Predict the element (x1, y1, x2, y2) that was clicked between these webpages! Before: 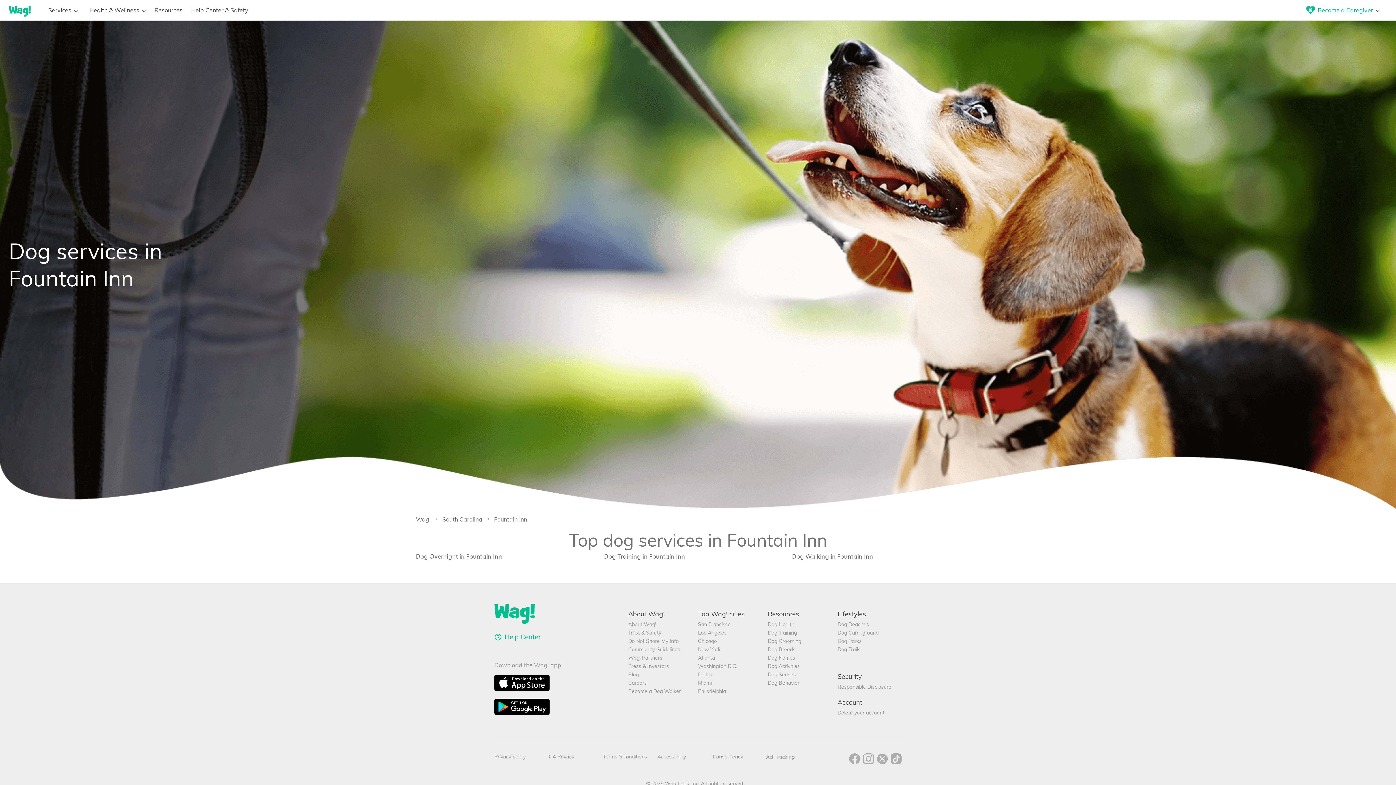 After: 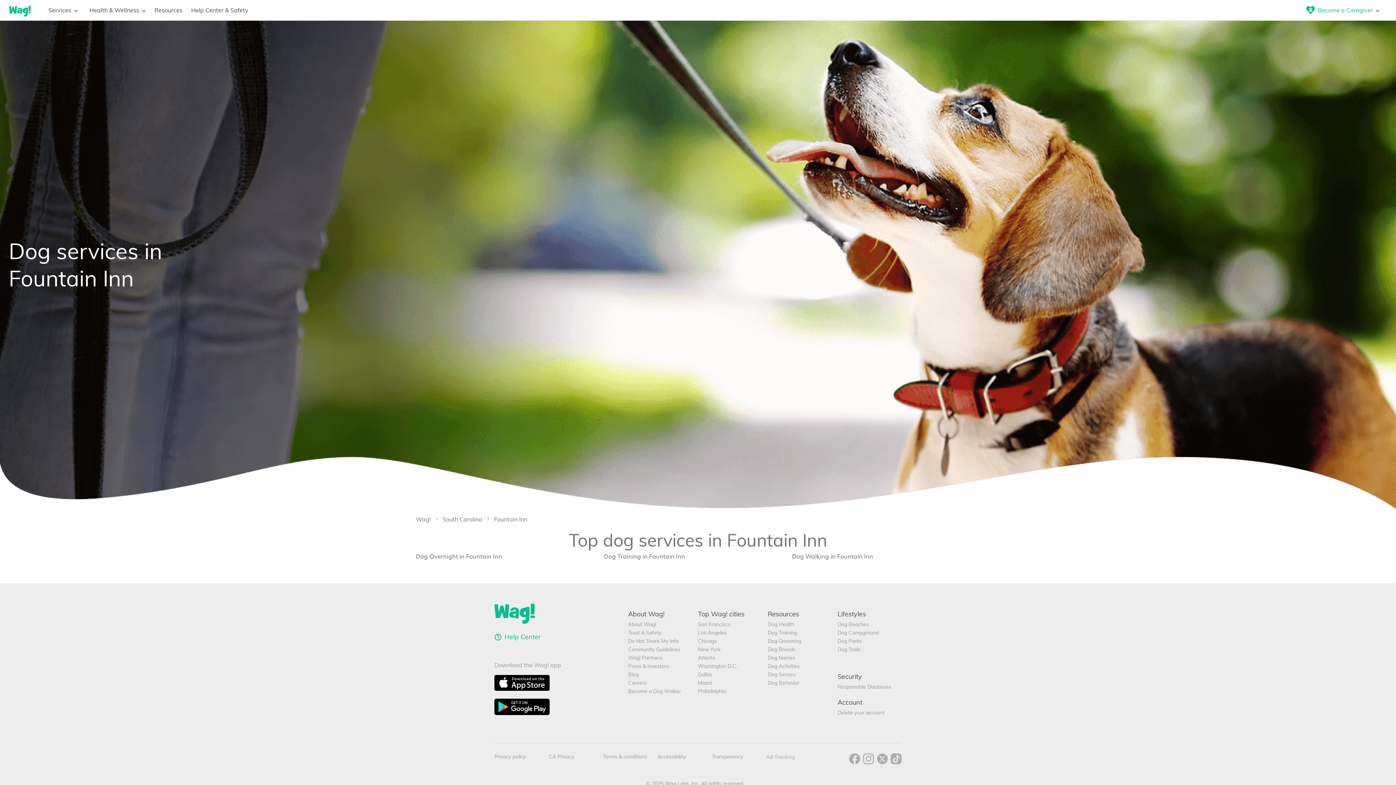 Action: label: instagram-icon-link bbox: (863, 753, 874, 766)